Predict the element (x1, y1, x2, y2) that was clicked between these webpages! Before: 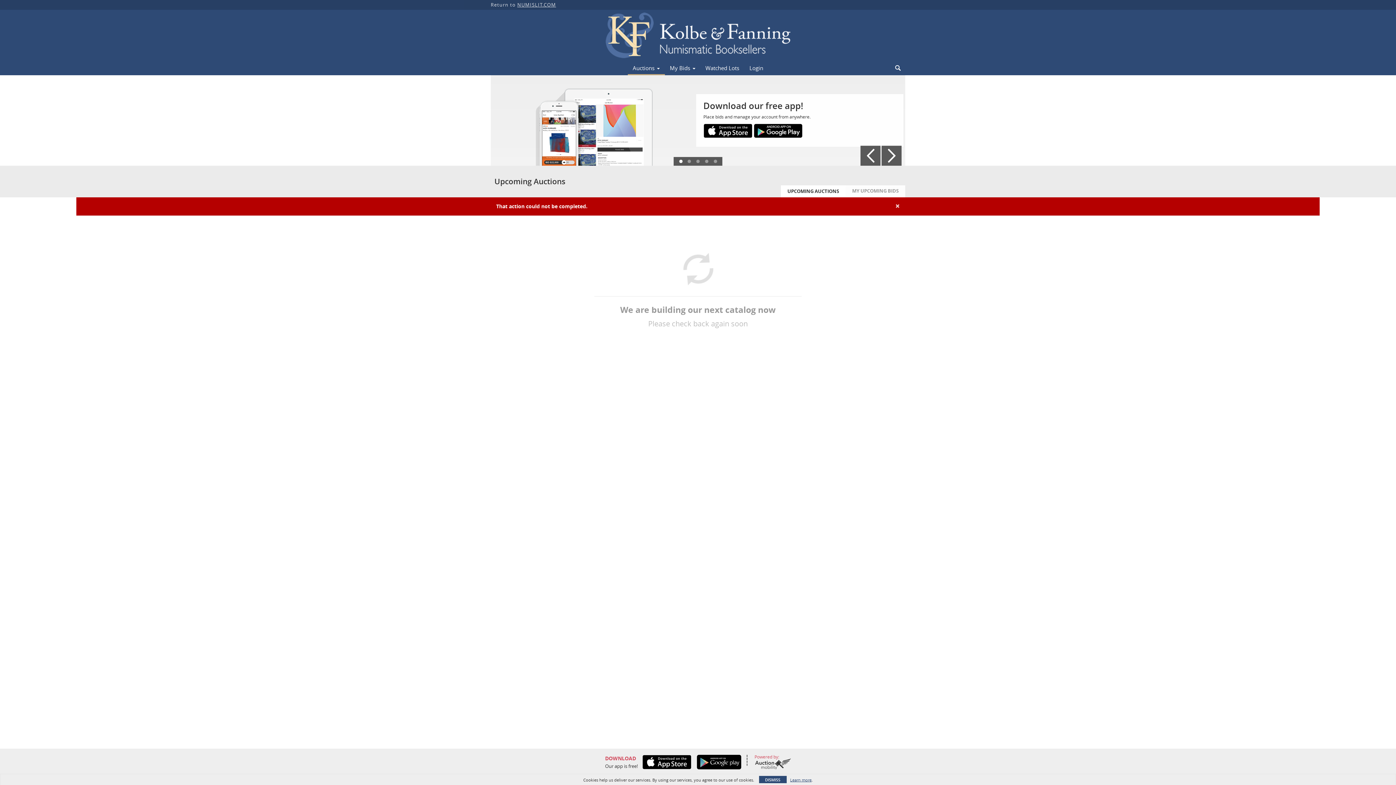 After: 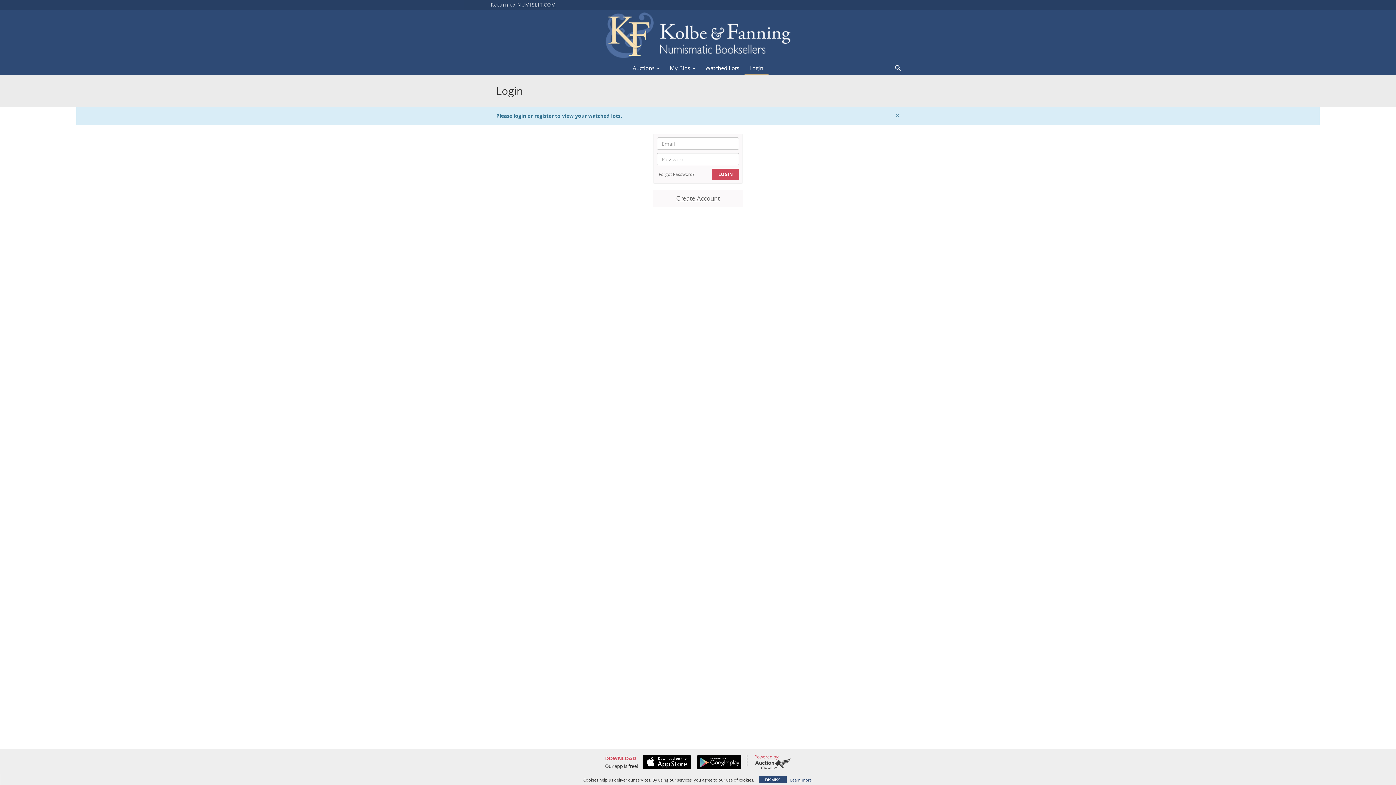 Action: bbox: (700, 62, 744, 73) label: Watched Lots